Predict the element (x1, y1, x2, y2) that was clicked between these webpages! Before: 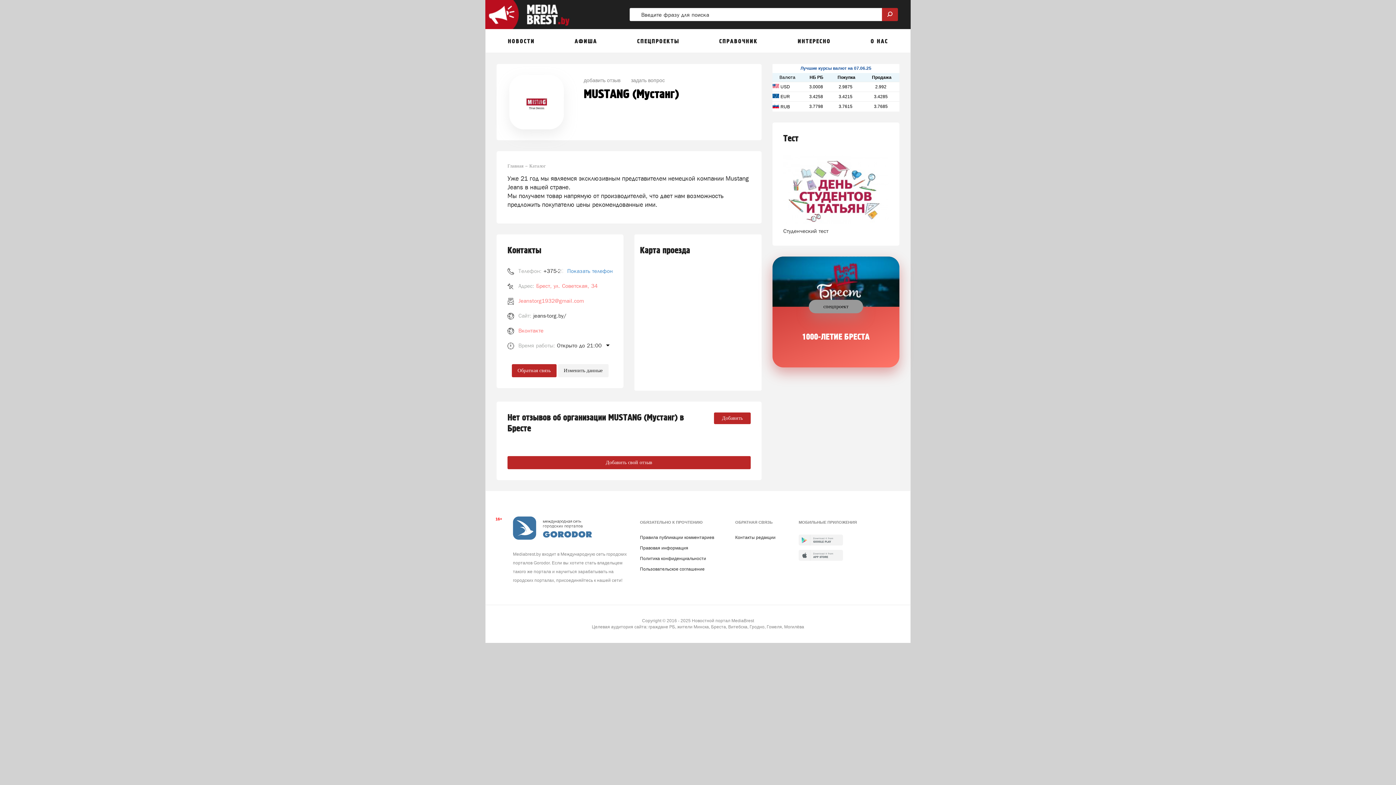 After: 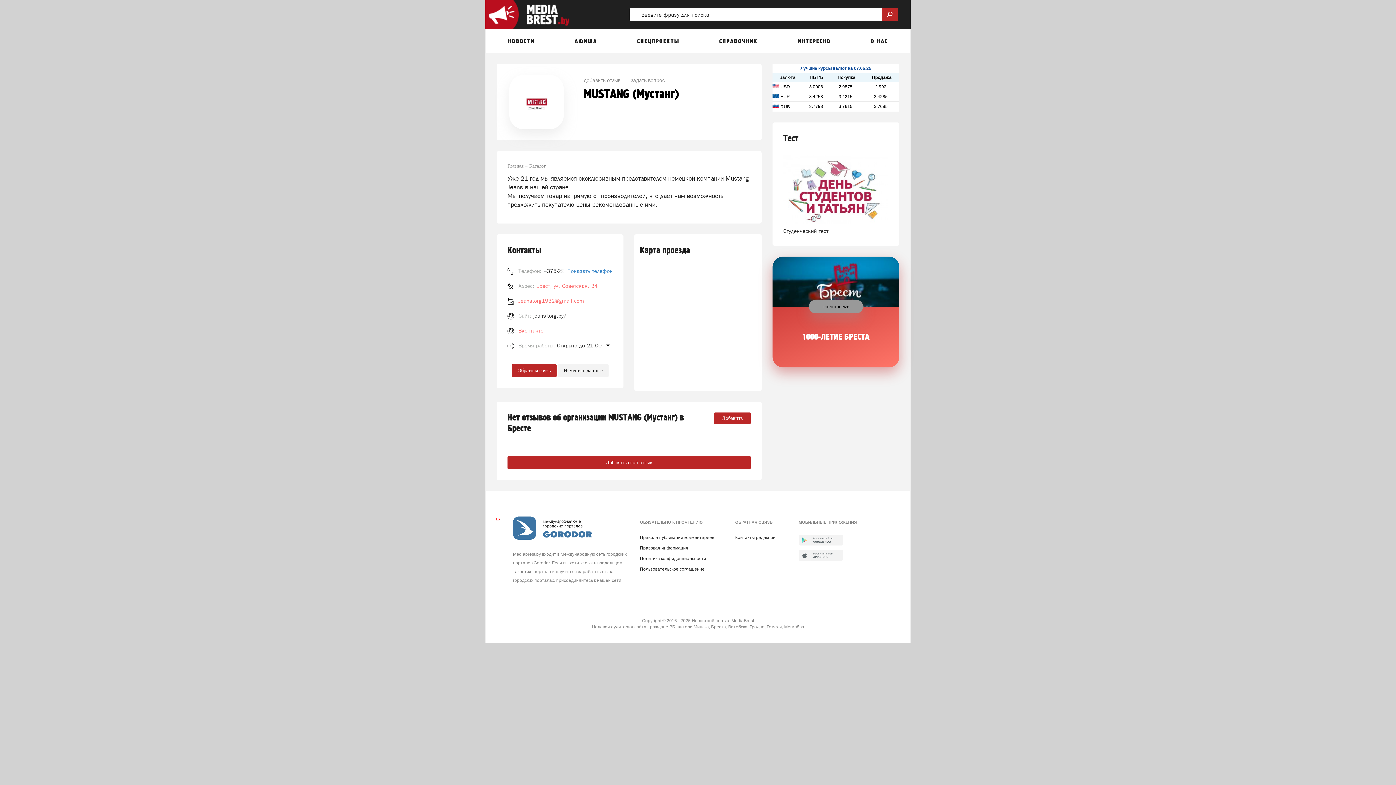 Action: bbox: (518, 297, 584, 304) label: Jeanstorg1932@gmail.com